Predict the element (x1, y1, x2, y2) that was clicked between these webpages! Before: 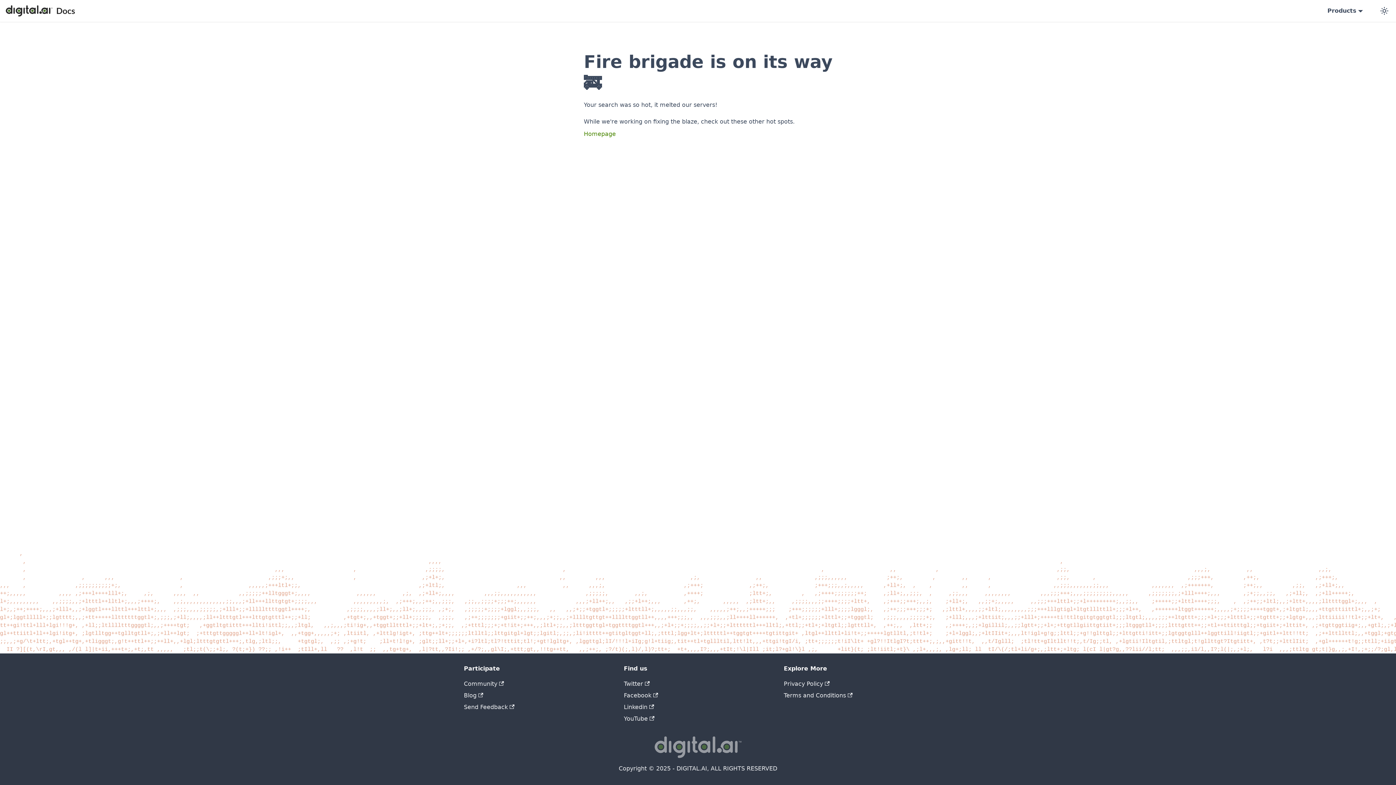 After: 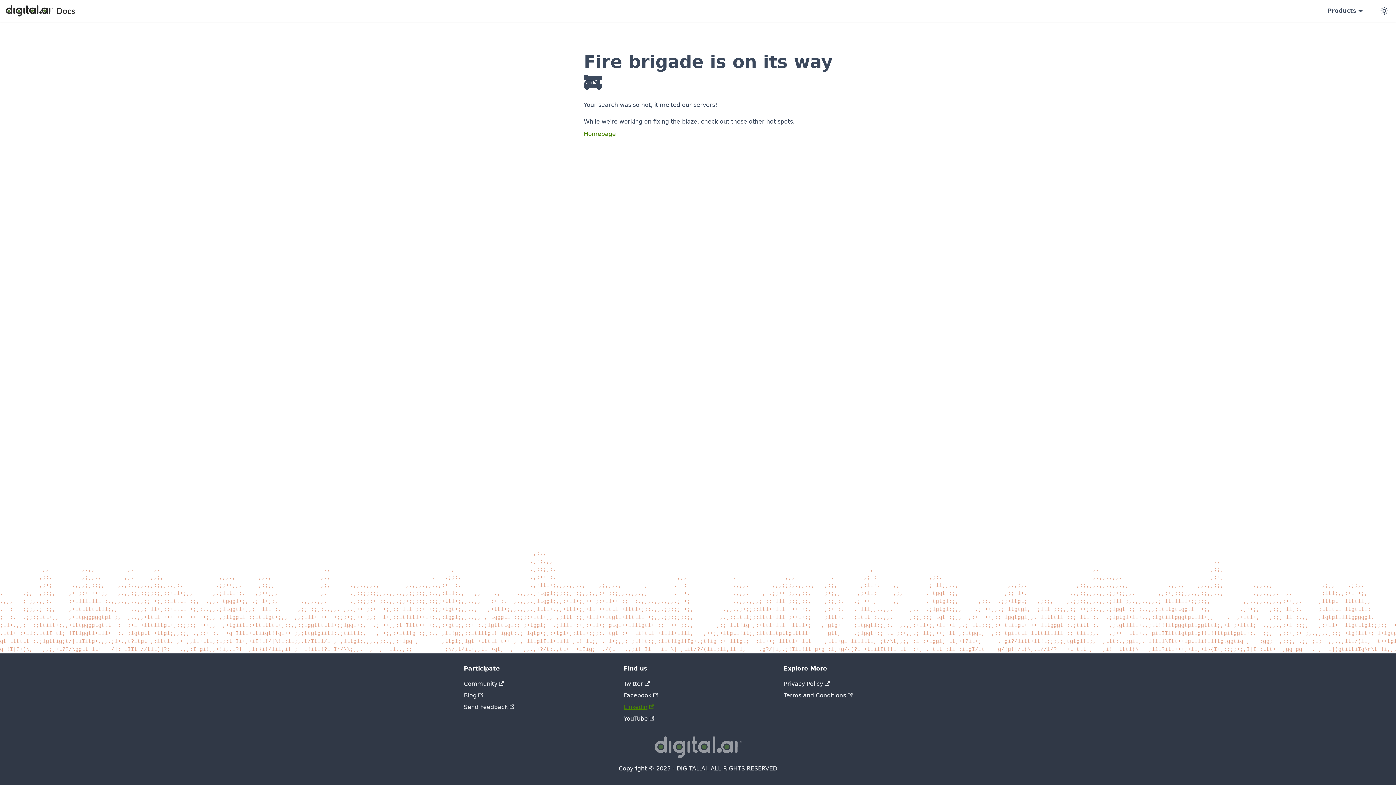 Action: label: Linkedin bbox: (624, 704, 654, 710)